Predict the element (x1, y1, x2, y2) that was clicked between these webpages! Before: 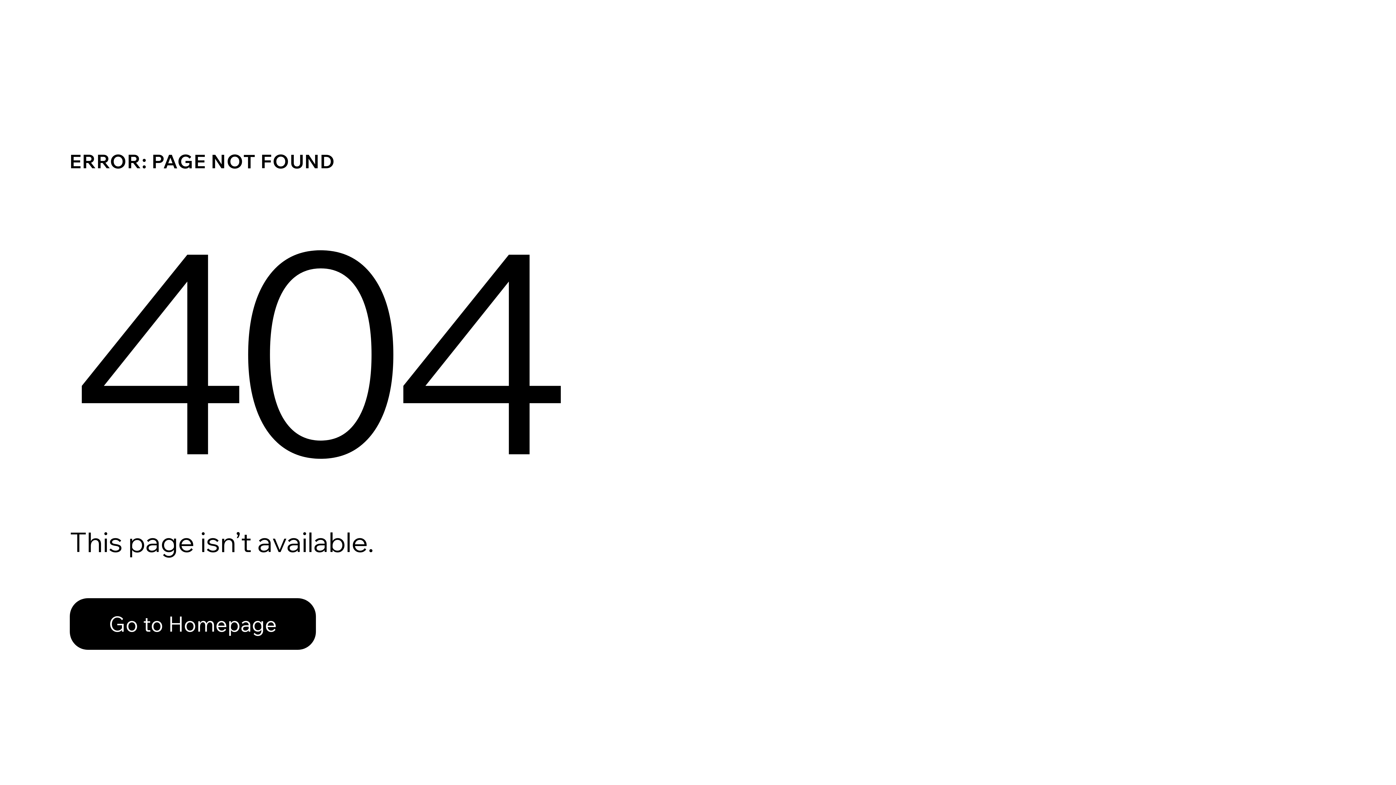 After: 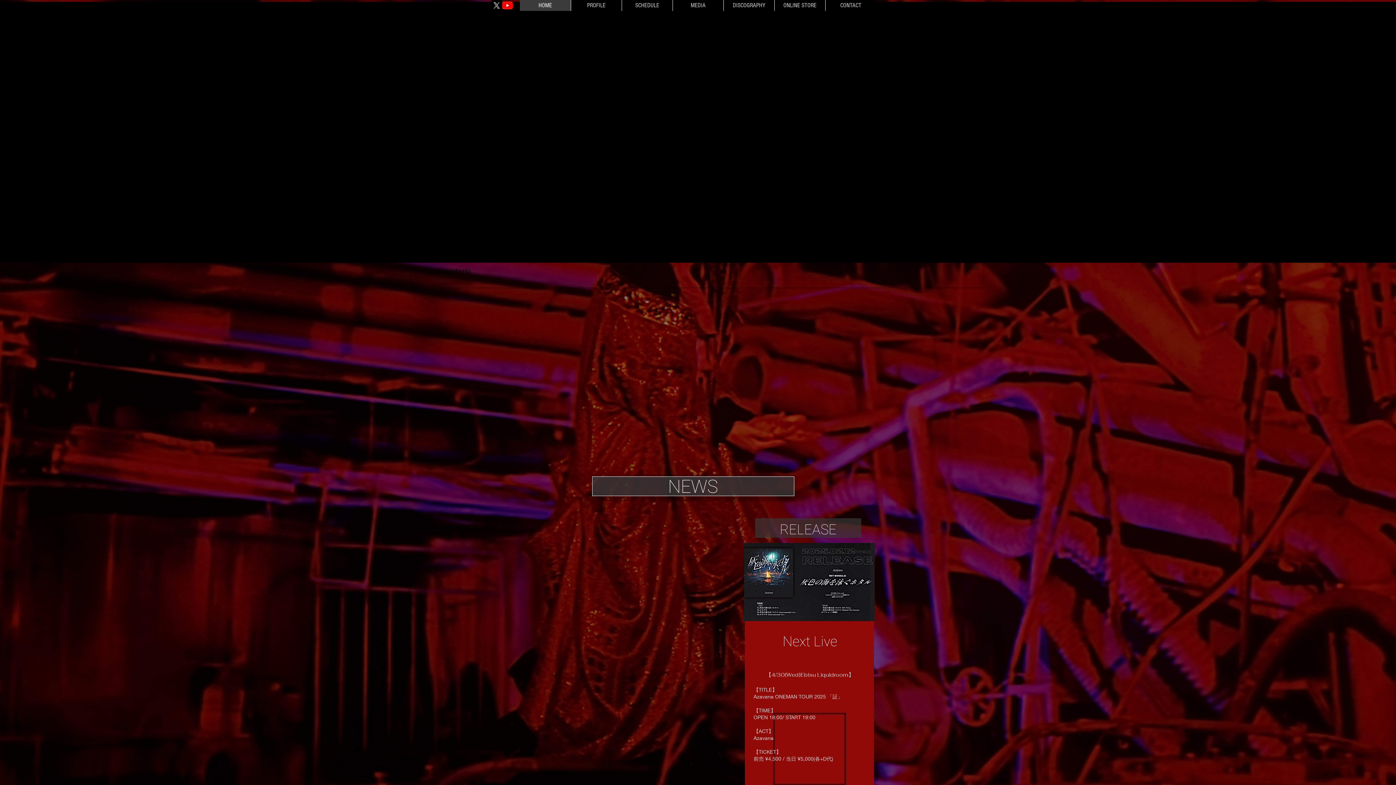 Action: bbox: (69, 582, 768, 659) label: Go to Homepage